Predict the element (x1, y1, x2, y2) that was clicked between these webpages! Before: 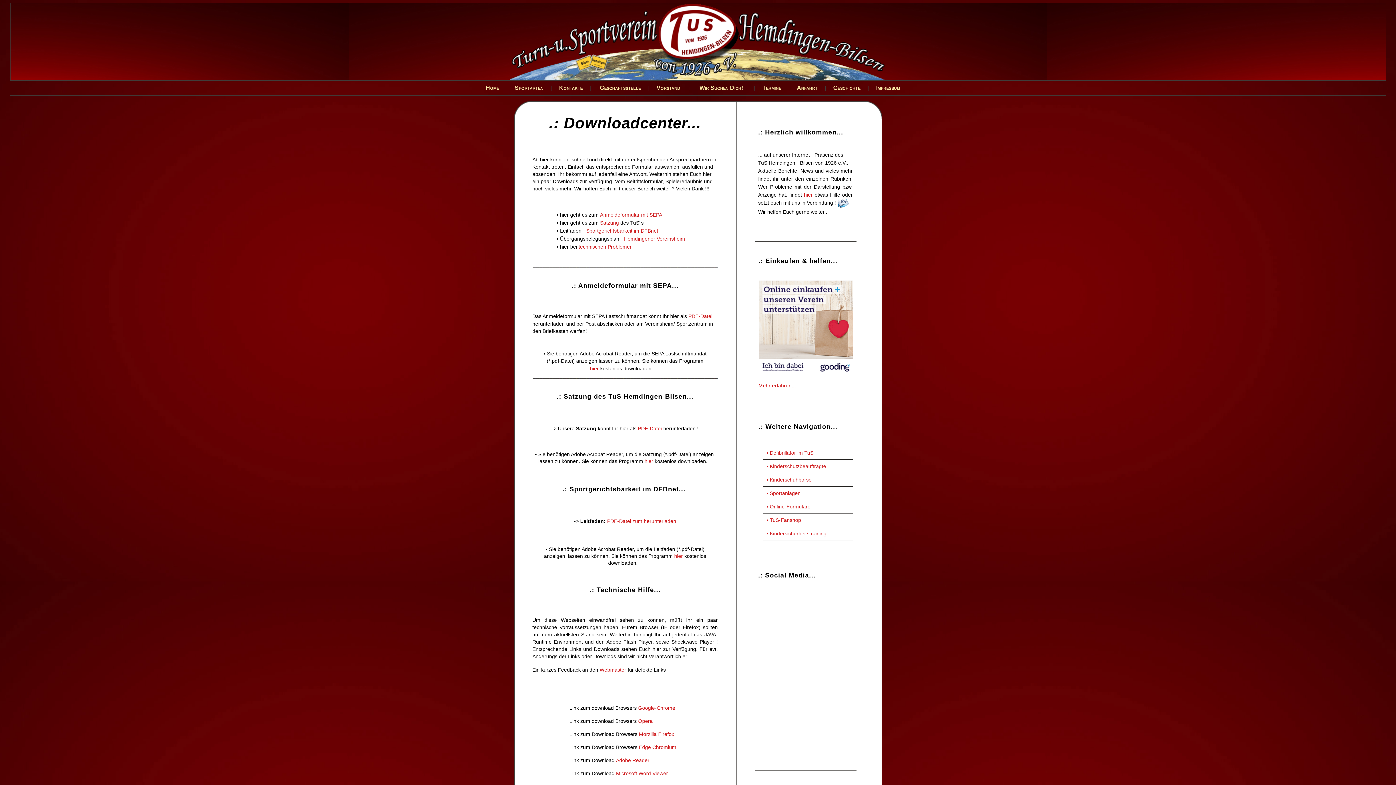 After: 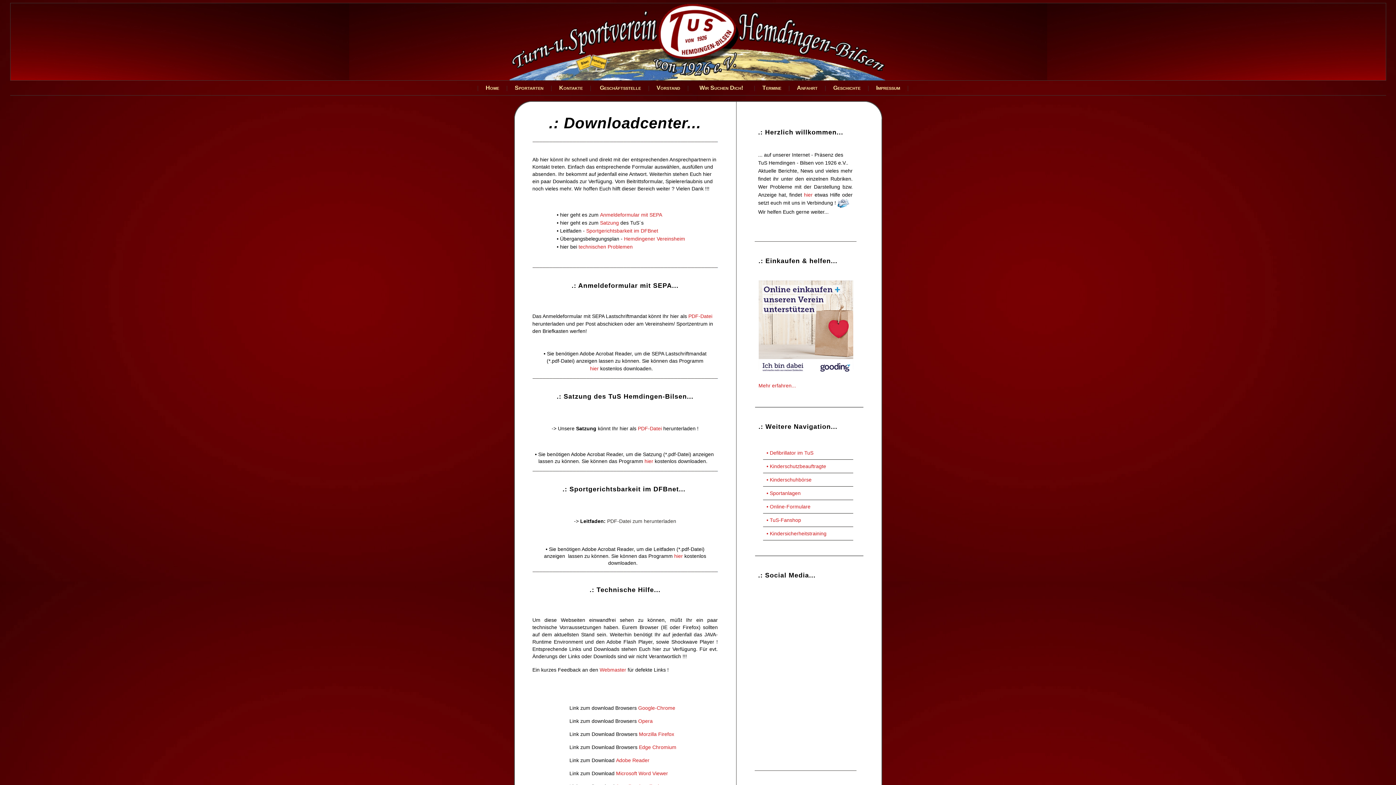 Action: label: PDF-Datei zum herunterladen bbox: (607, 518, 676, 524)